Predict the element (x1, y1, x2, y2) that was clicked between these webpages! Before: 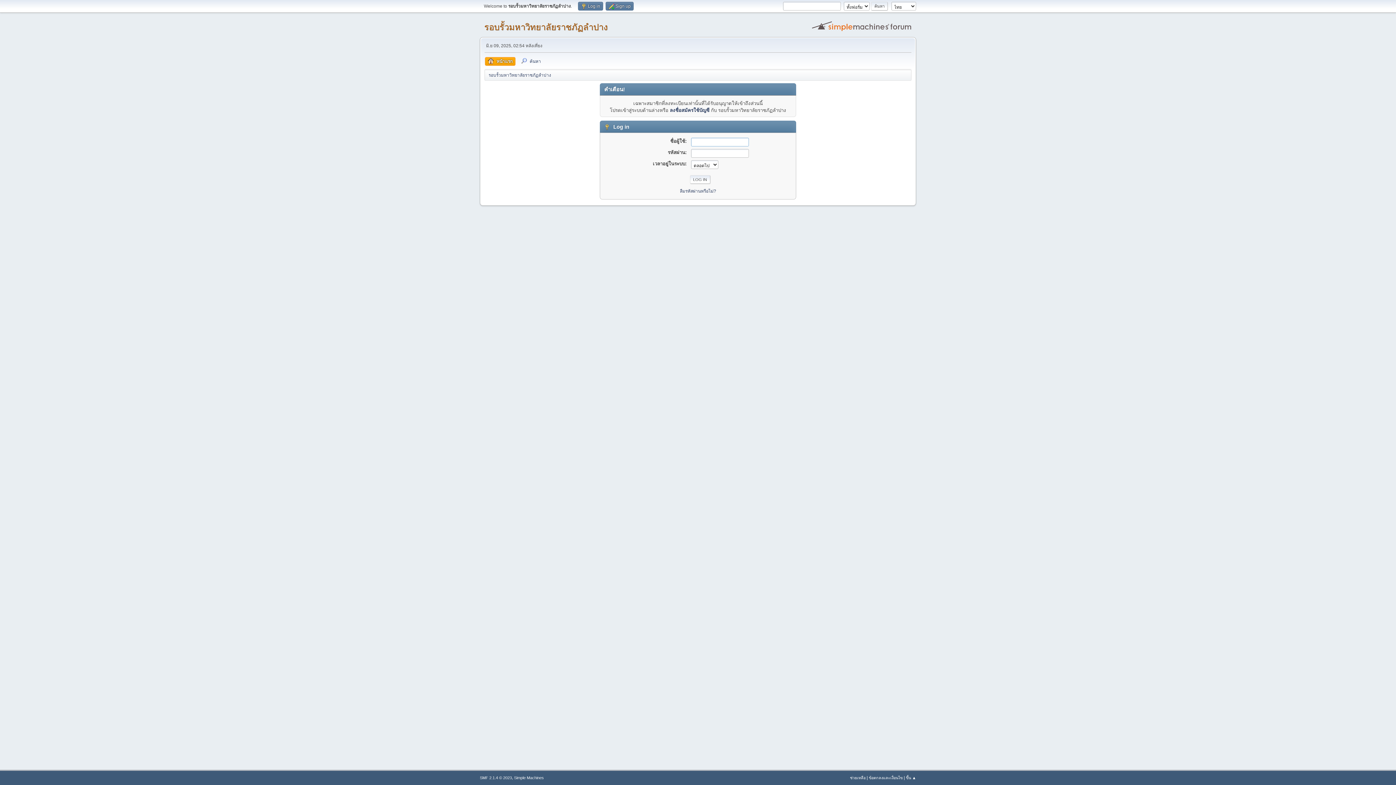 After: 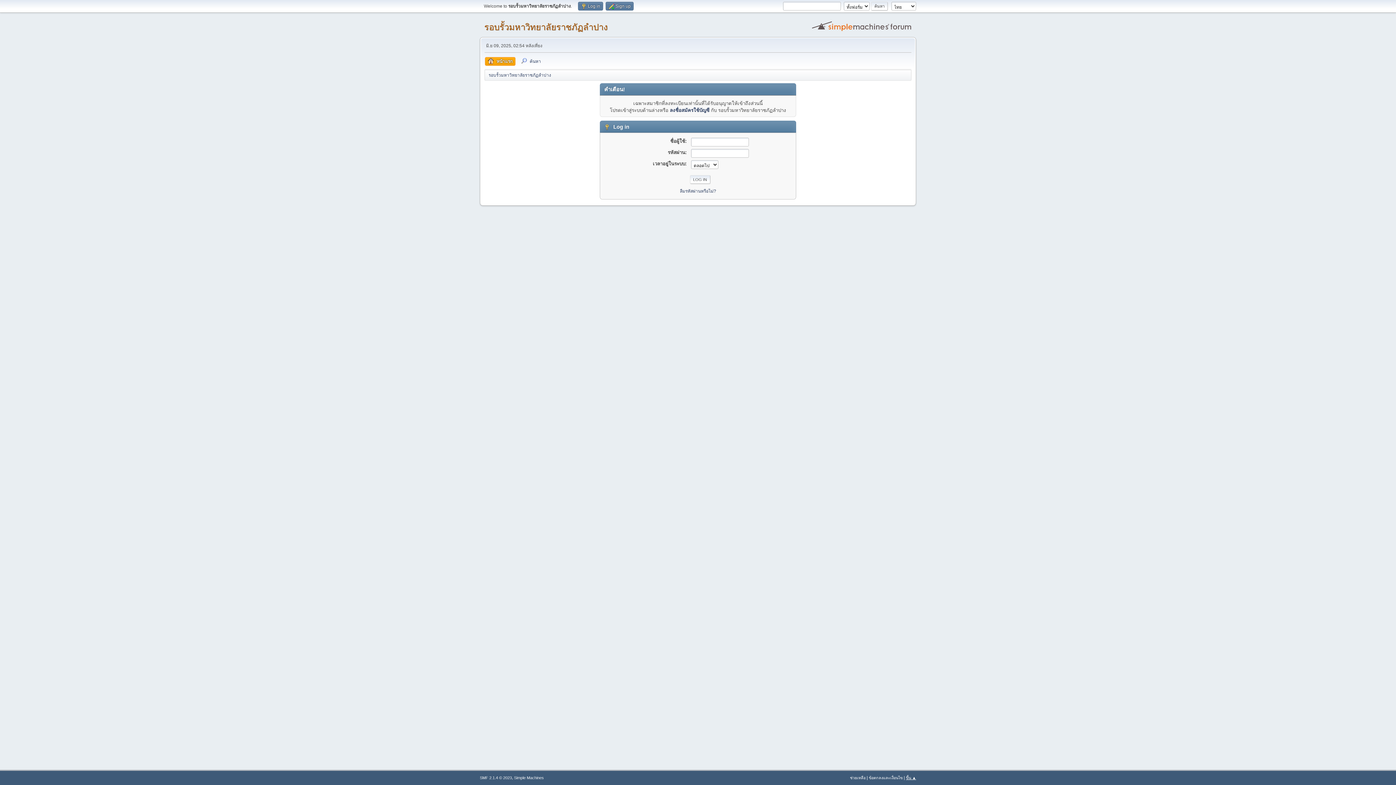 Action: label: ขึ้น ▲ bbox: (906, 776, 916, 780)